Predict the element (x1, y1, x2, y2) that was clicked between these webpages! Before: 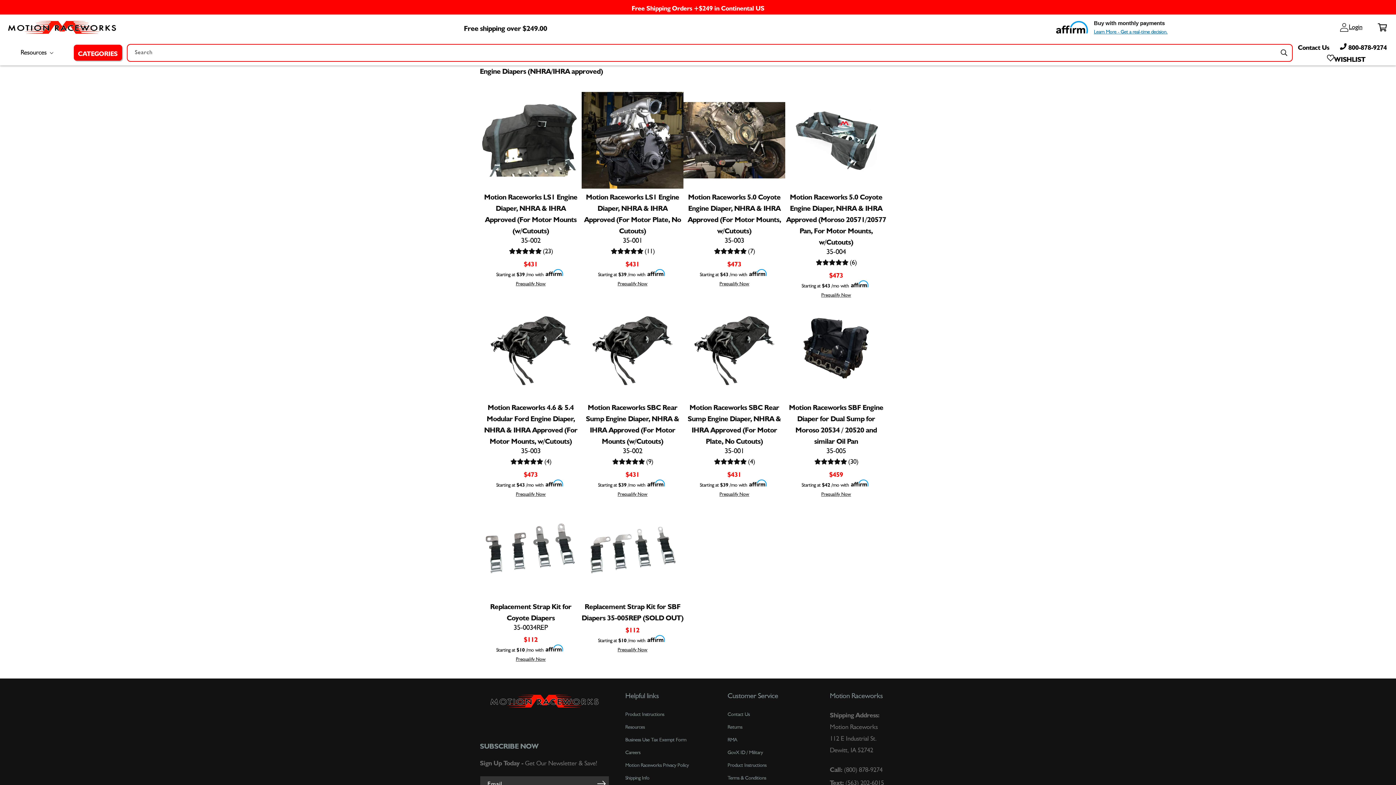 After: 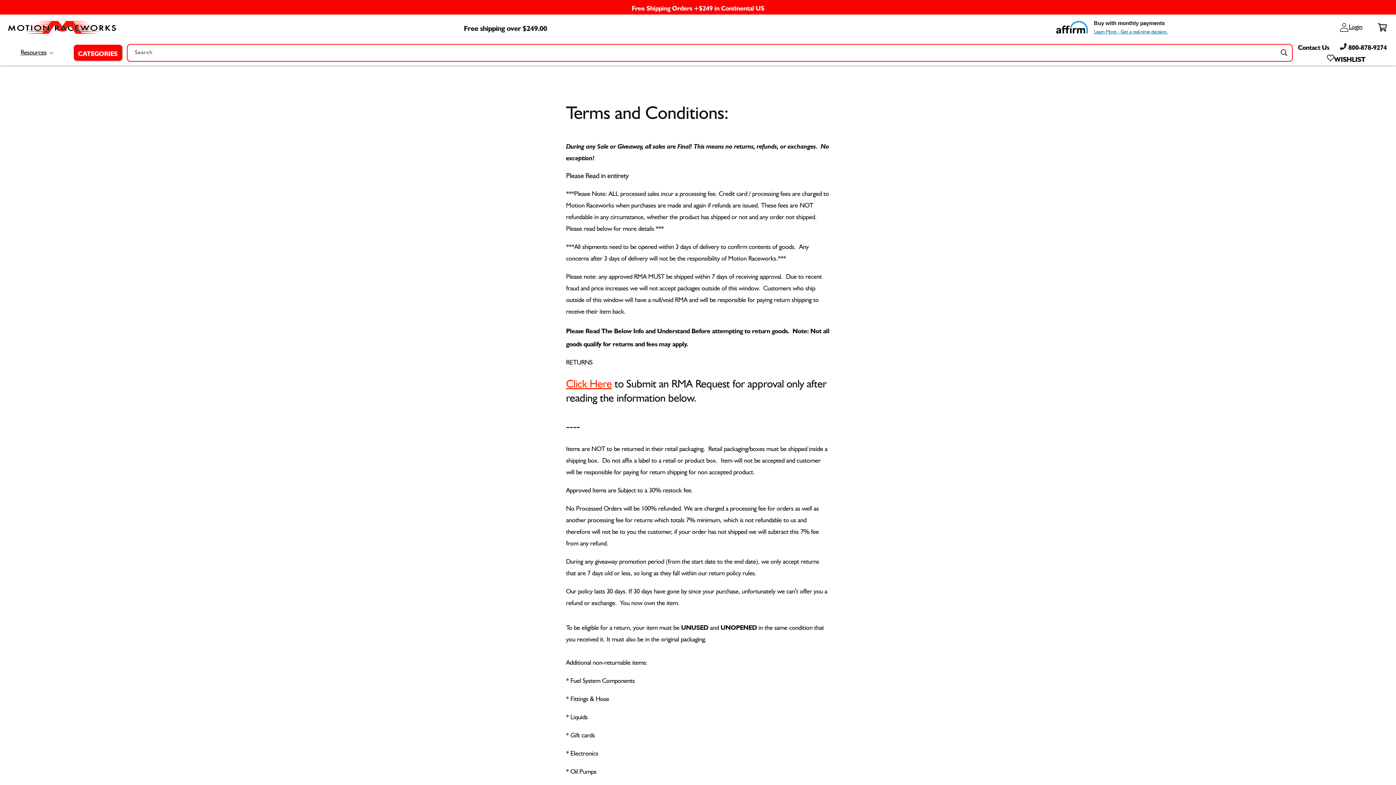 Action: bbox: (727, 772, 766, 785) label: Terms & Conditions